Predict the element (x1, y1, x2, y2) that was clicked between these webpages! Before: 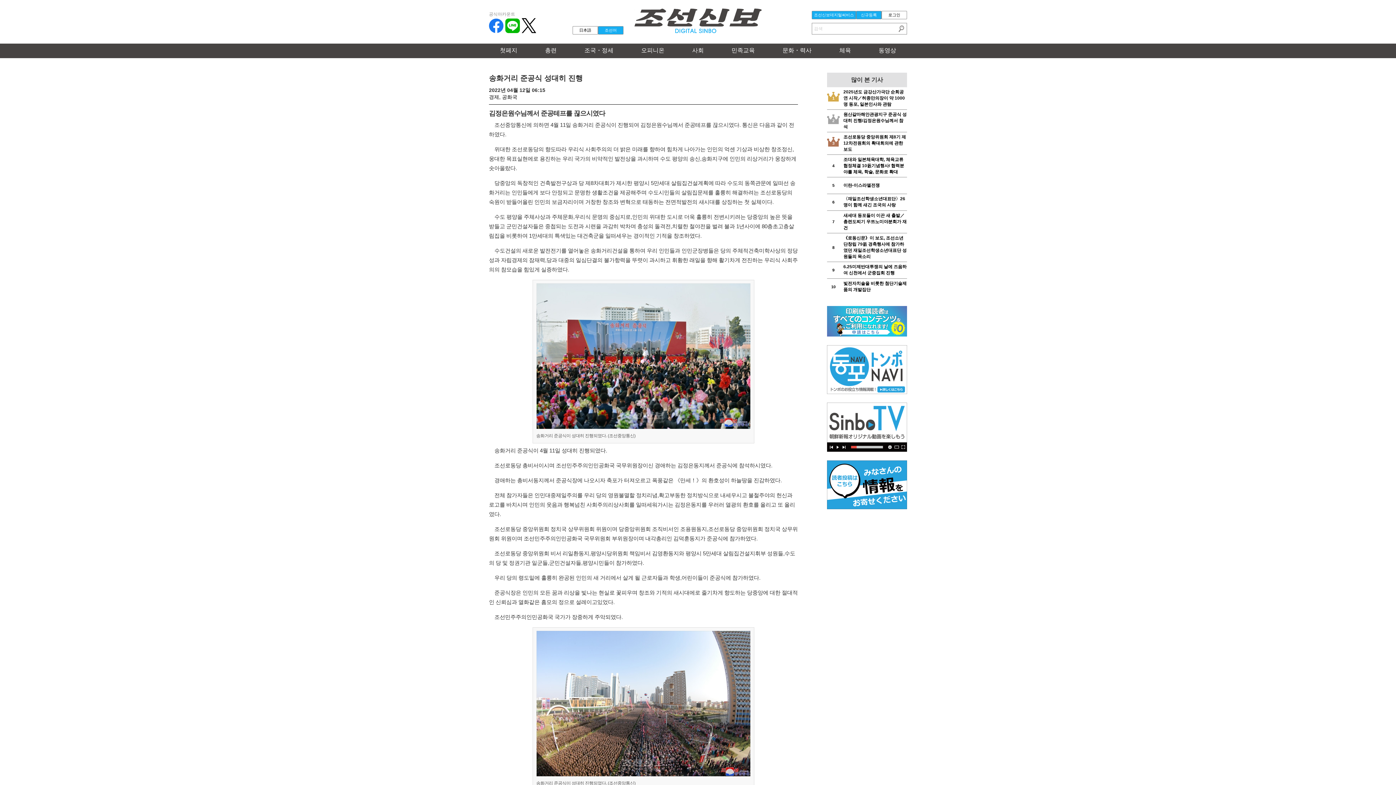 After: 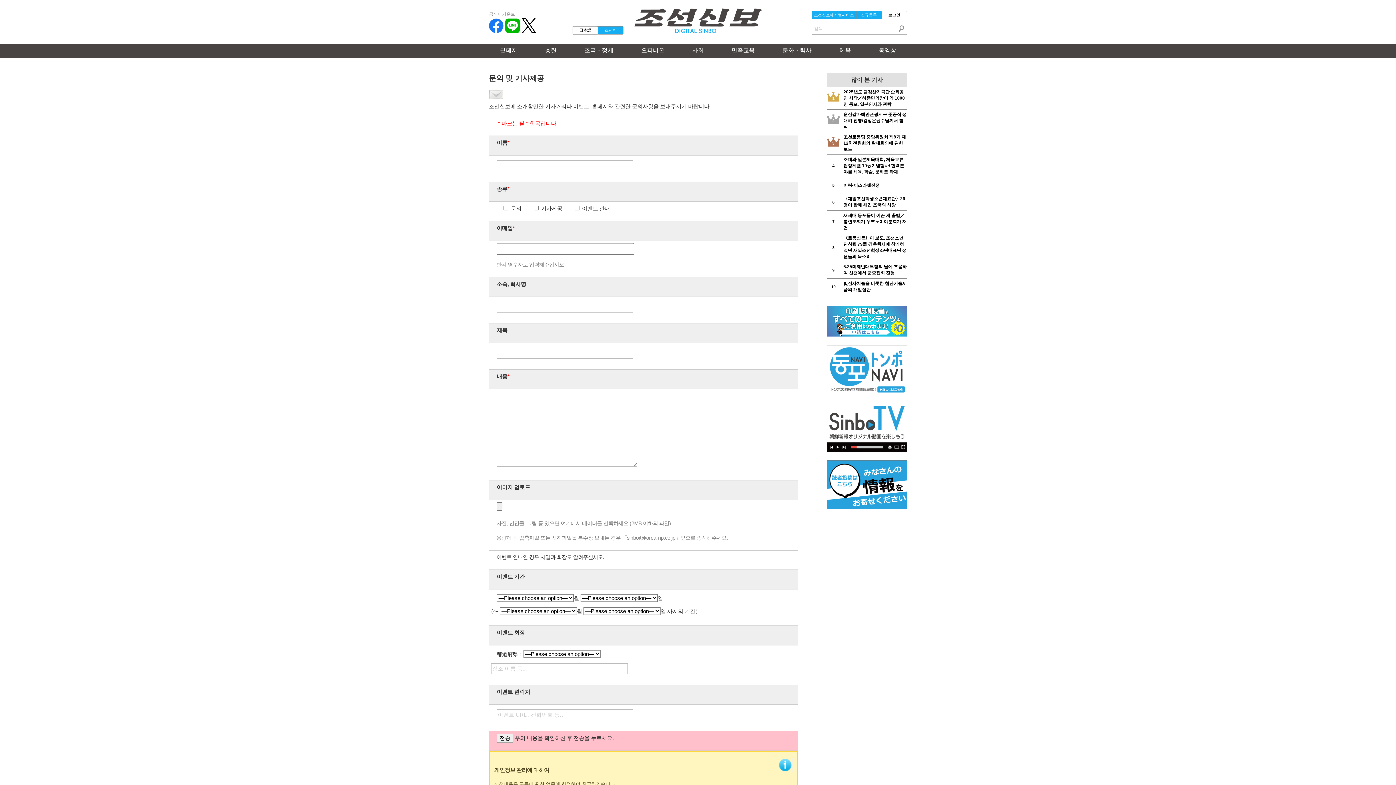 Action: bbox: (827, 460, 907, 511)